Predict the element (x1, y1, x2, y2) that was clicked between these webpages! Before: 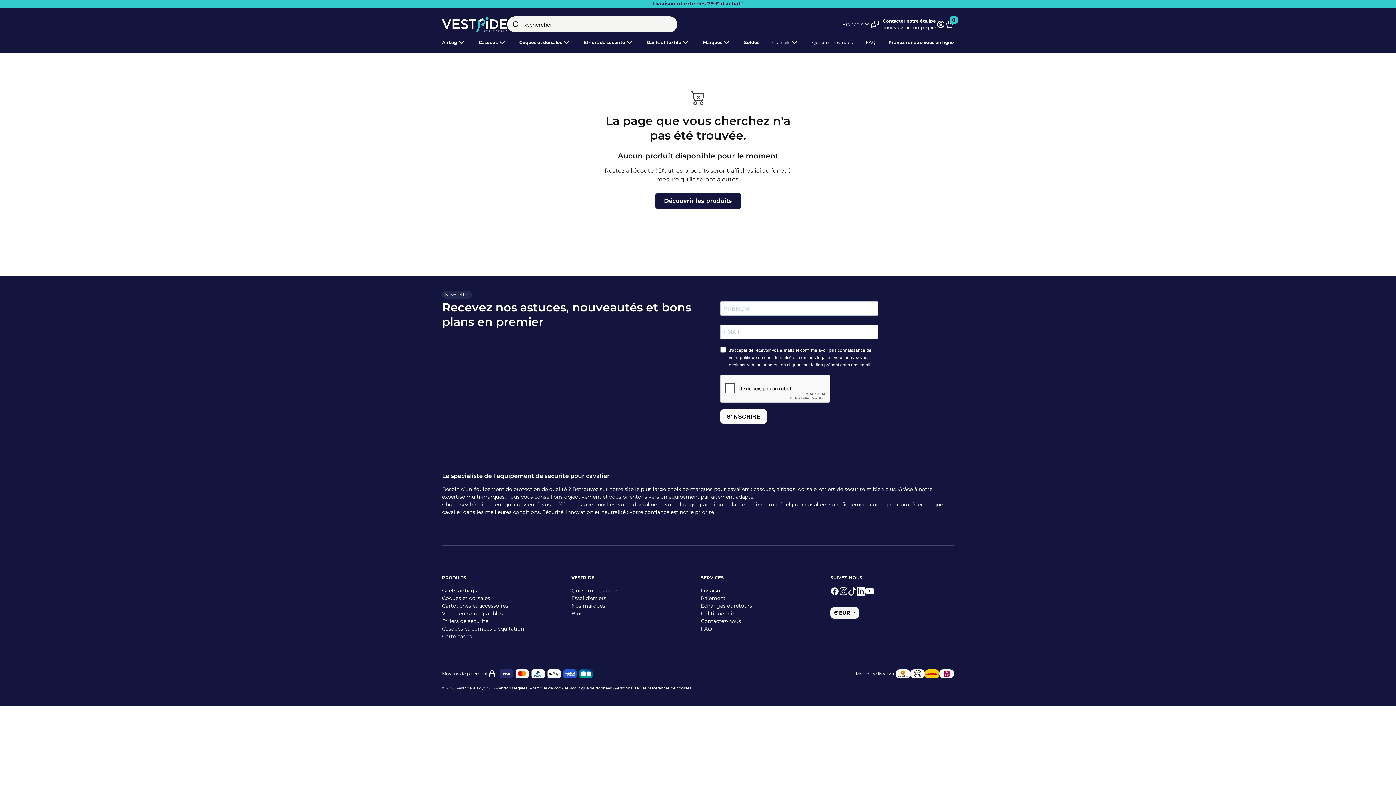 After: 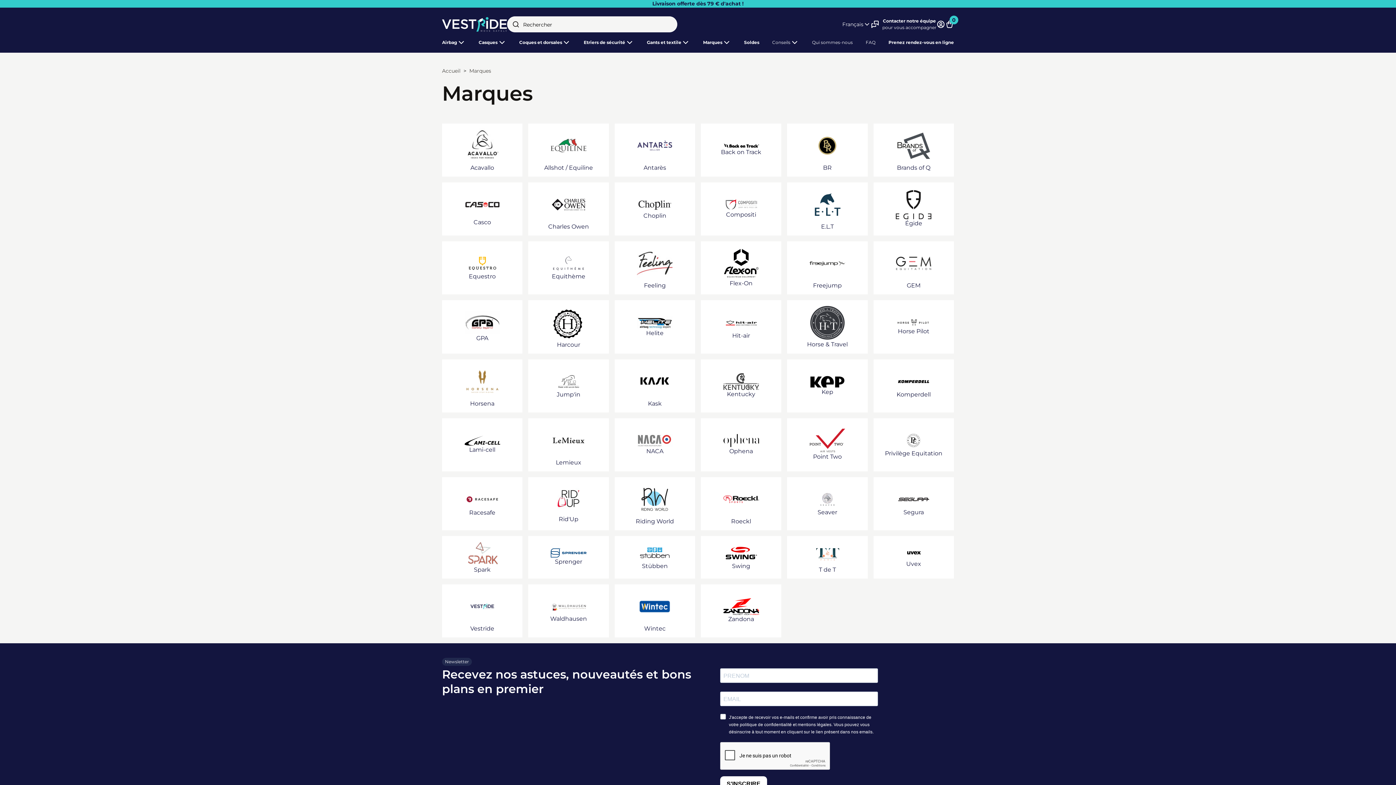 Action: label: Marques bbox: (703, 38, 731, 46)